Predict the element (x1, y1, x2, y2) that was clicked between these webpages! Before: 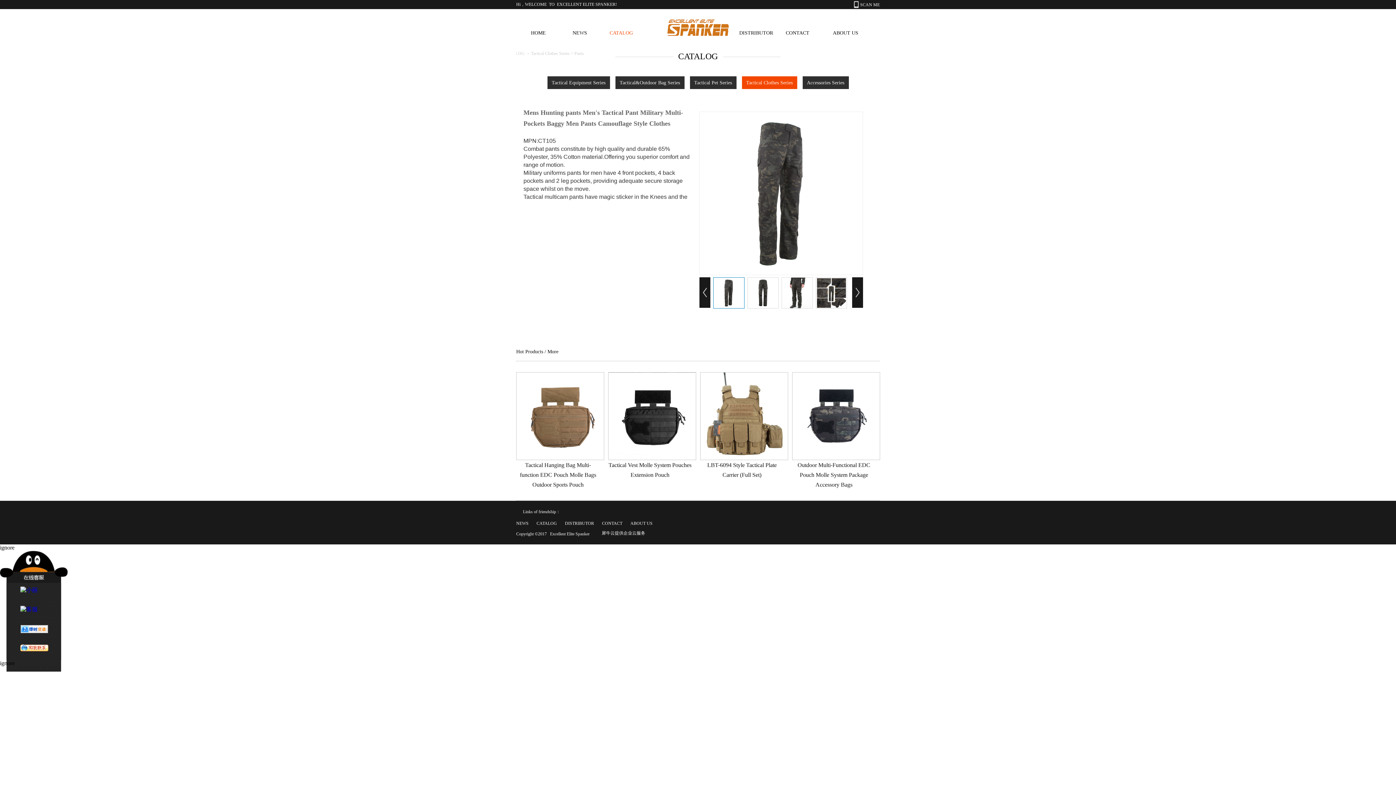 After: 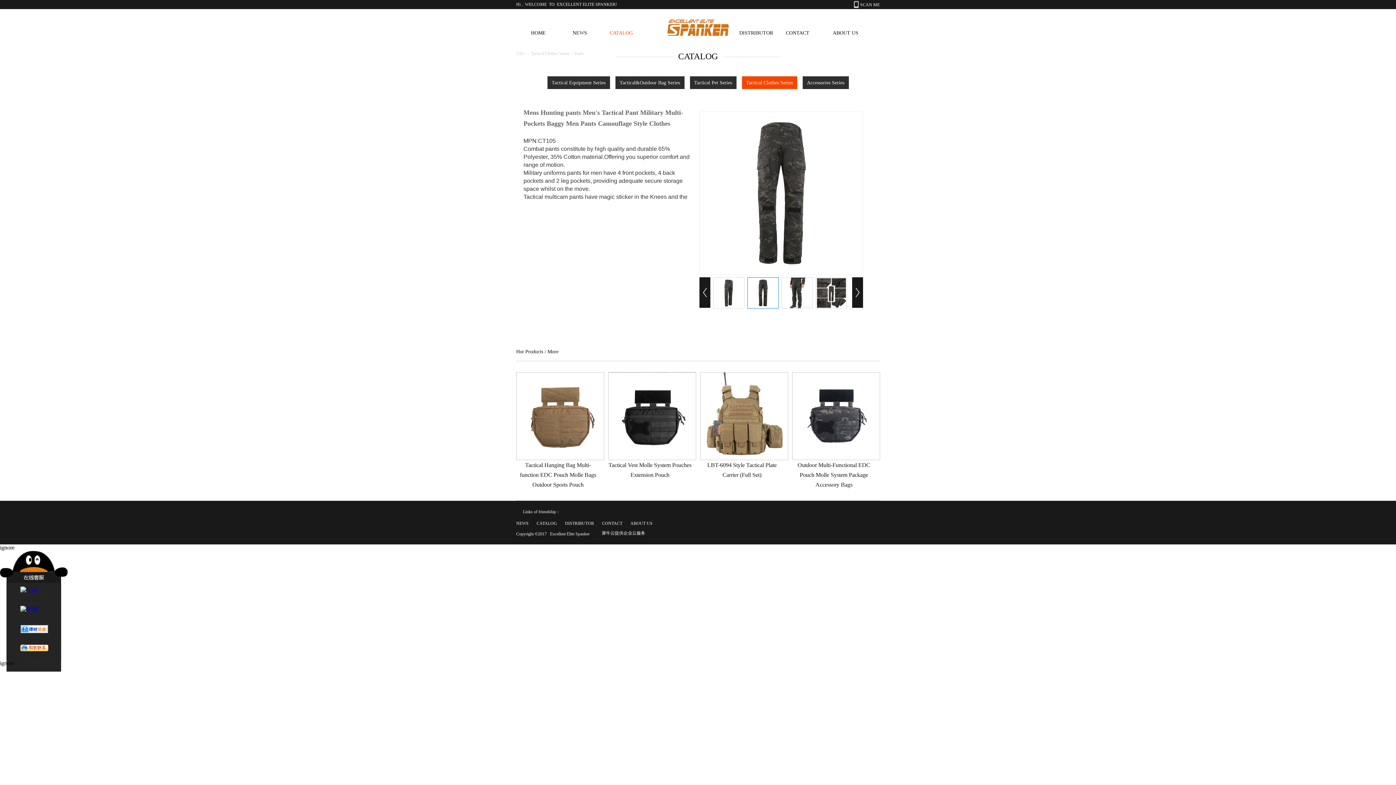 Action: bbox: (747, 277, 778, 308)